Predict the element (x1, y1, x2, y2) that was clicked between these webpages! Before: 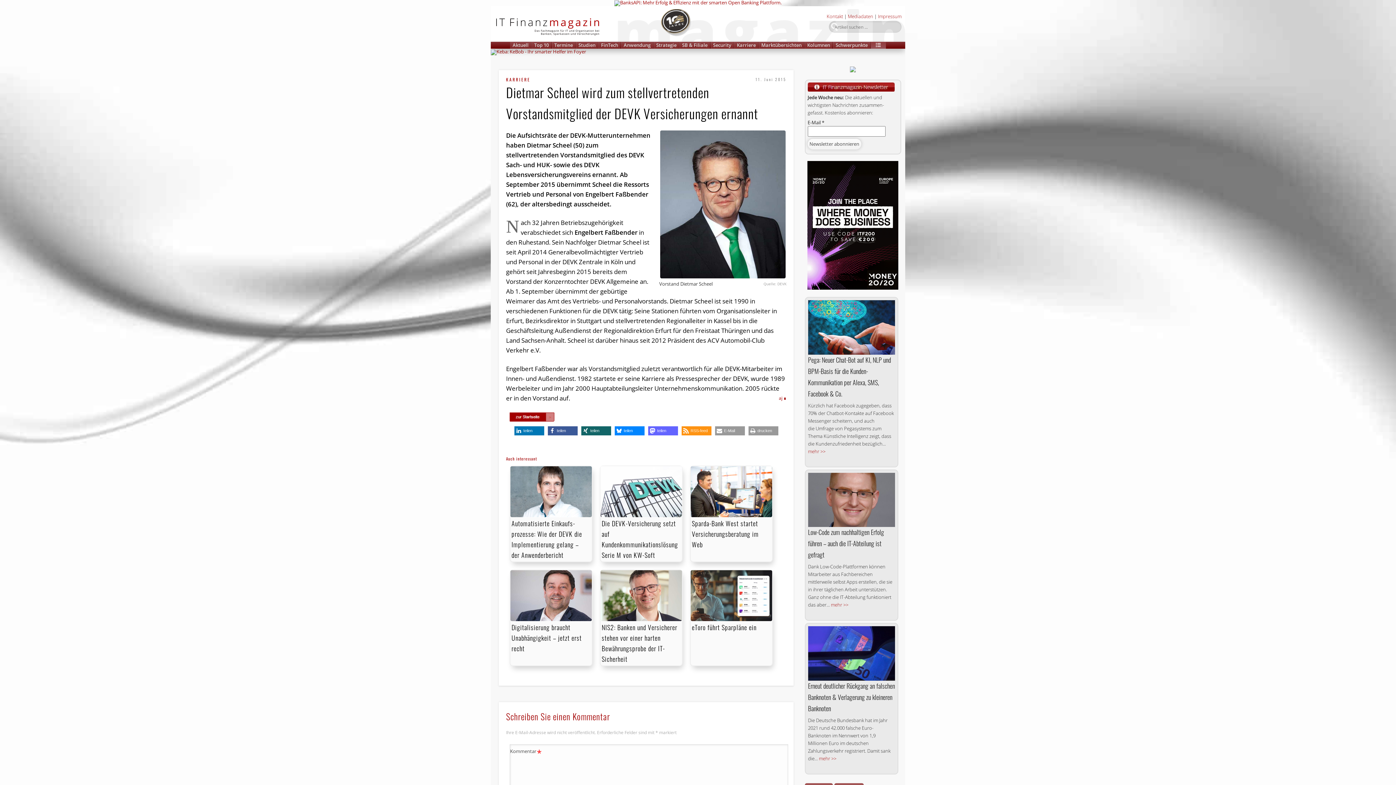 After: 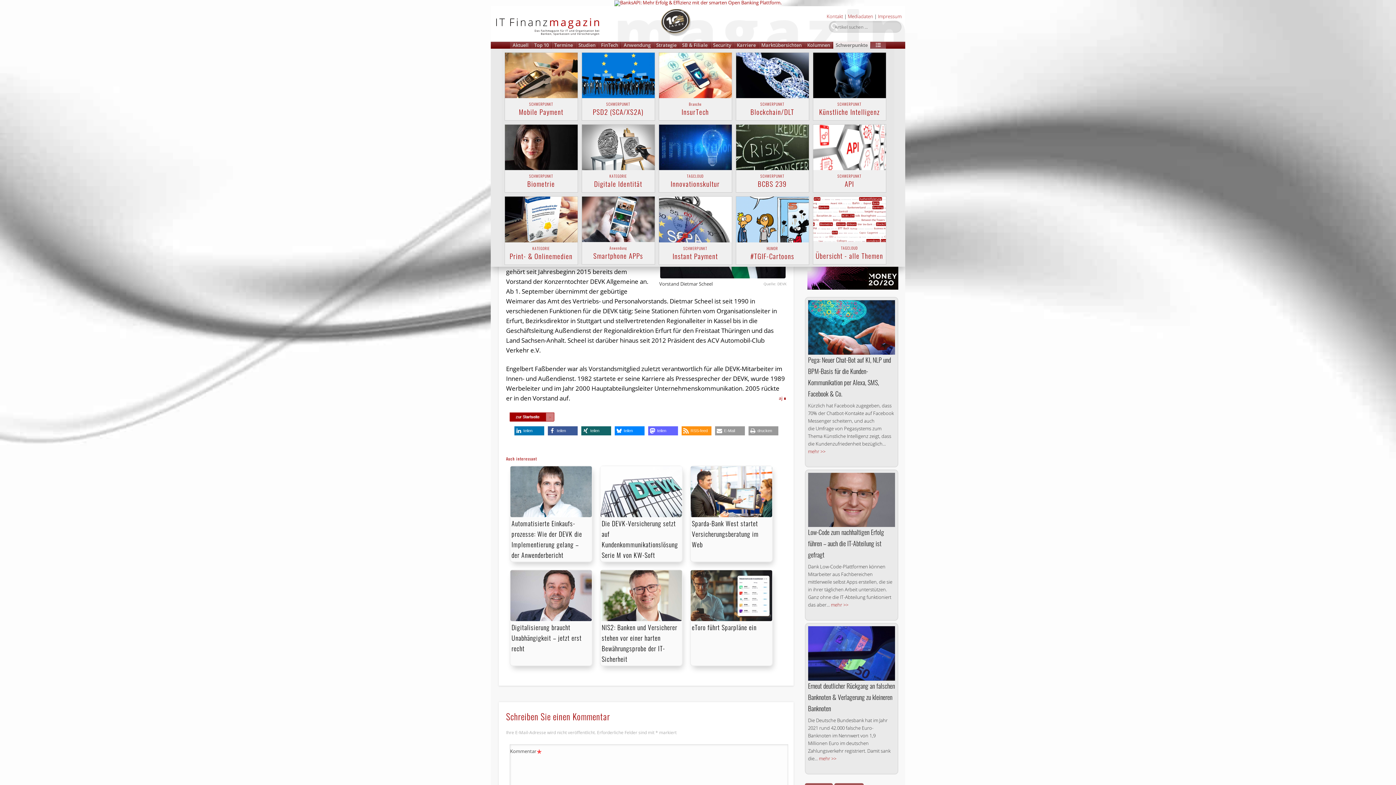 Action: label: Schwerpunkte bbox: (833, 41, 870, 48)